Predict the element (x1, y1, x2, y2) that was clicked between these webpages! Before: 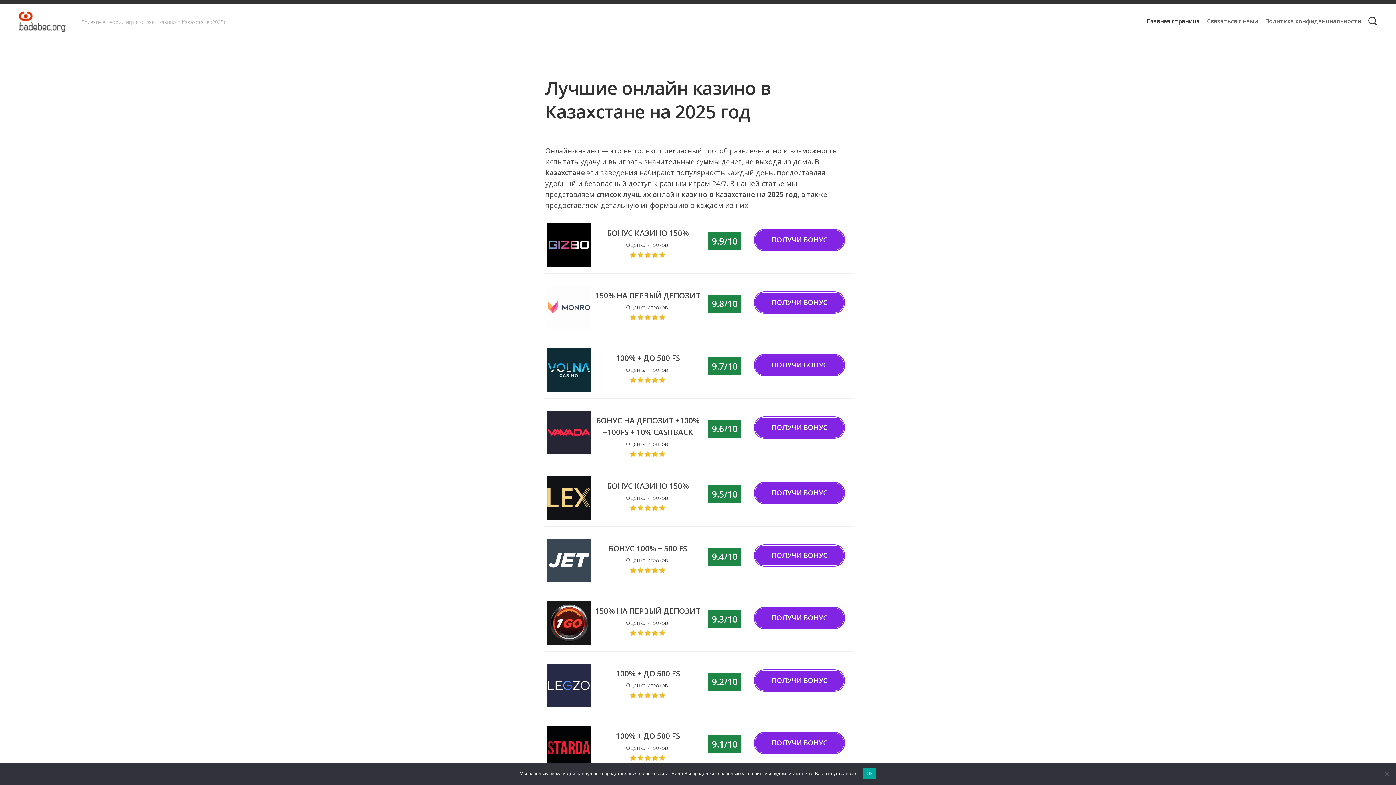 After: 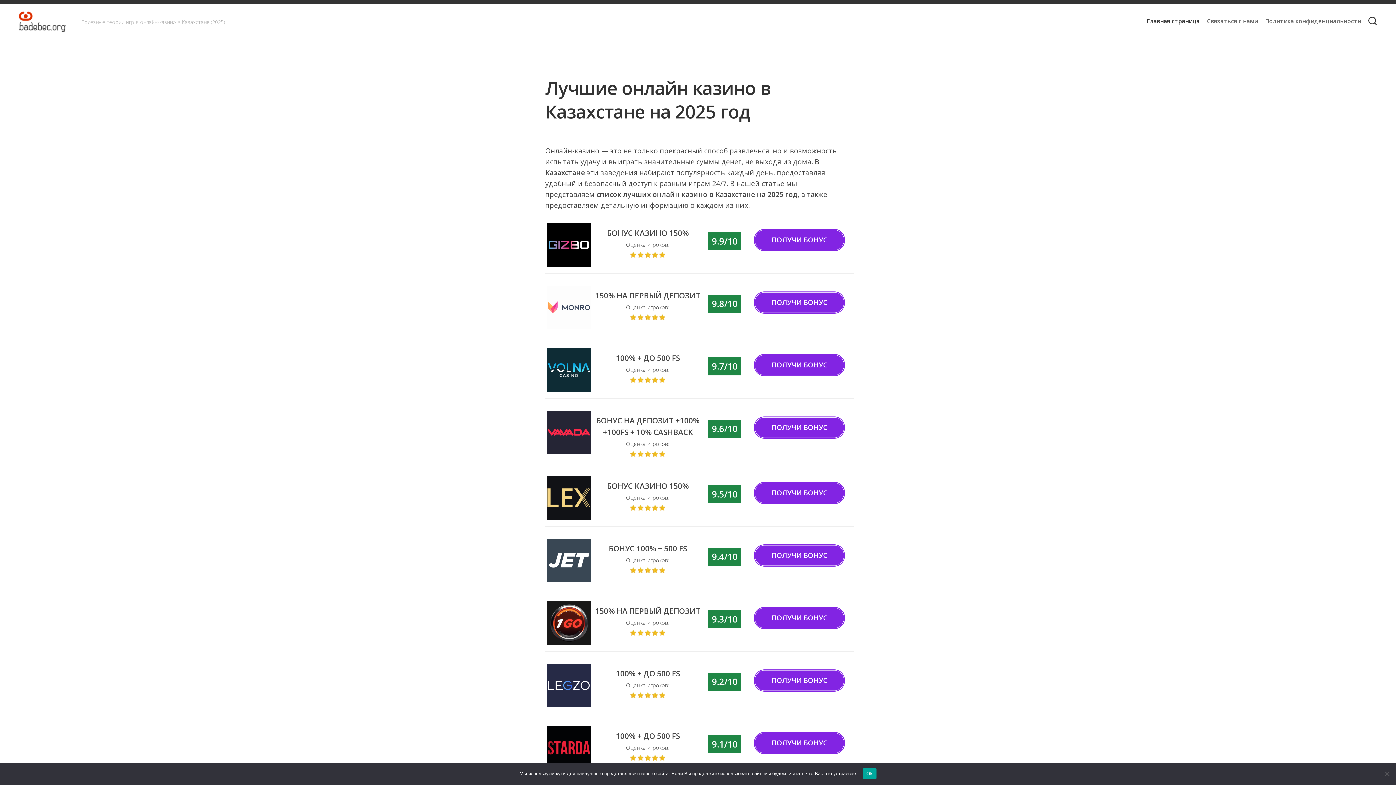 Action: bbox: (547, 700, 590, 709) label: Legzo казино